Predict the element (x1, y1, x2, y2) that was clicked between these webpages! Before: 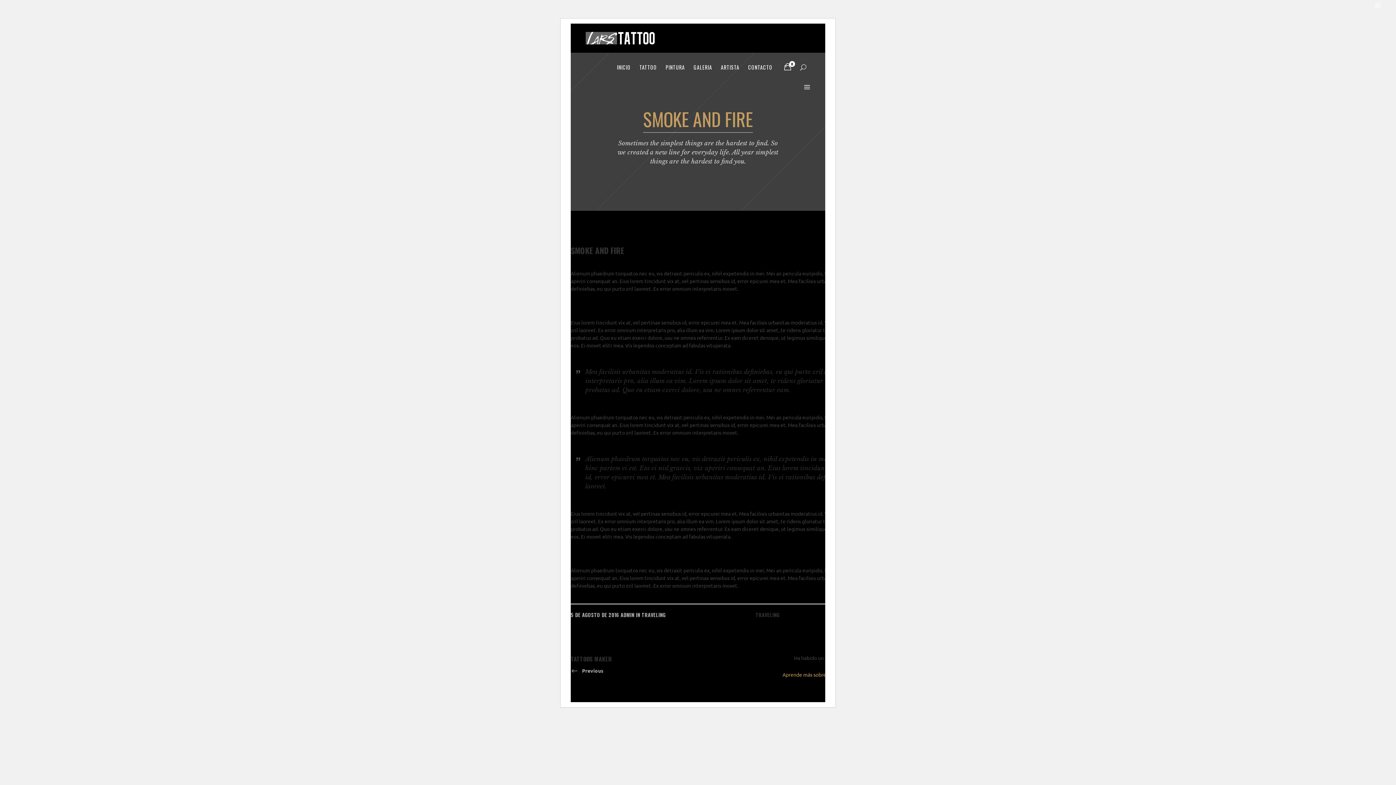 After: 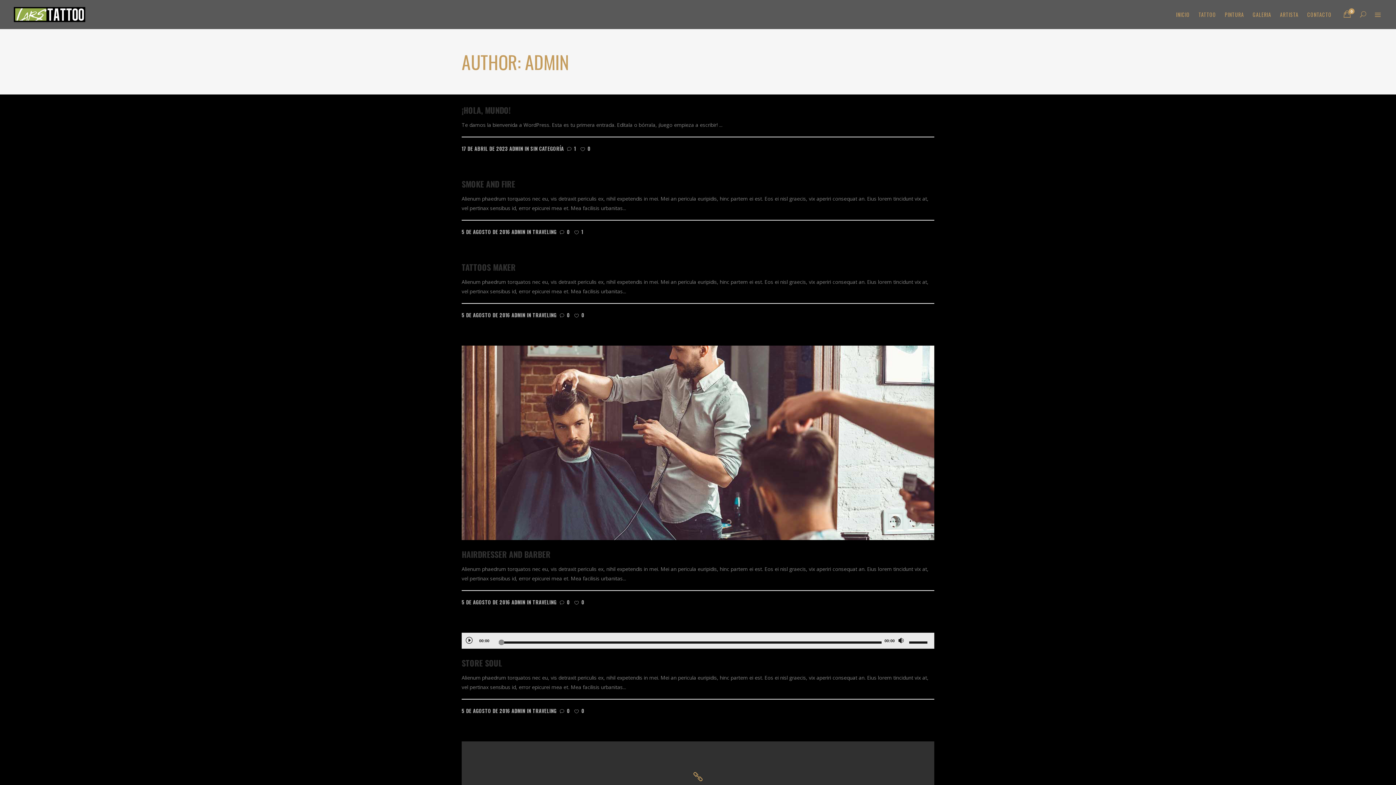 Action: label: ADMIN bbox: (620, 611, 634, 618)